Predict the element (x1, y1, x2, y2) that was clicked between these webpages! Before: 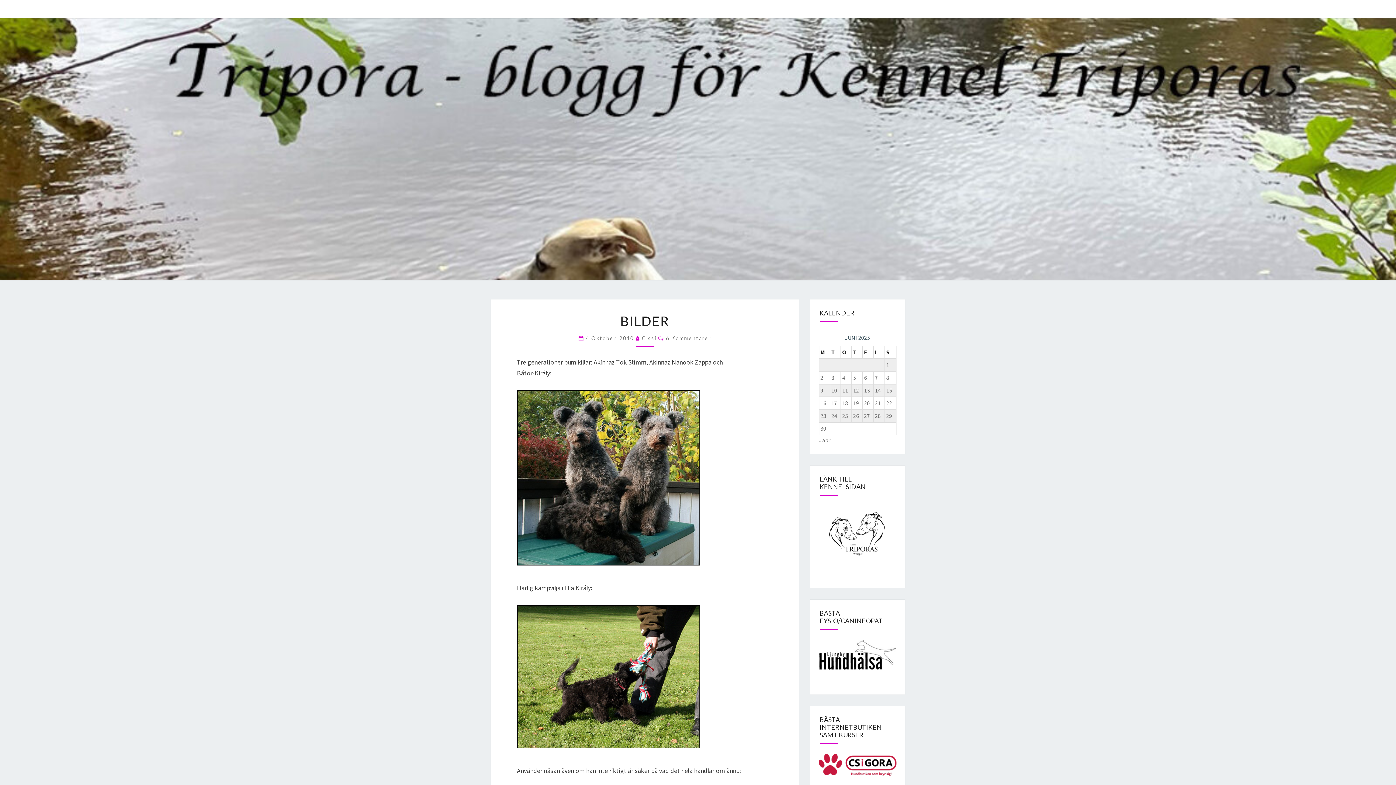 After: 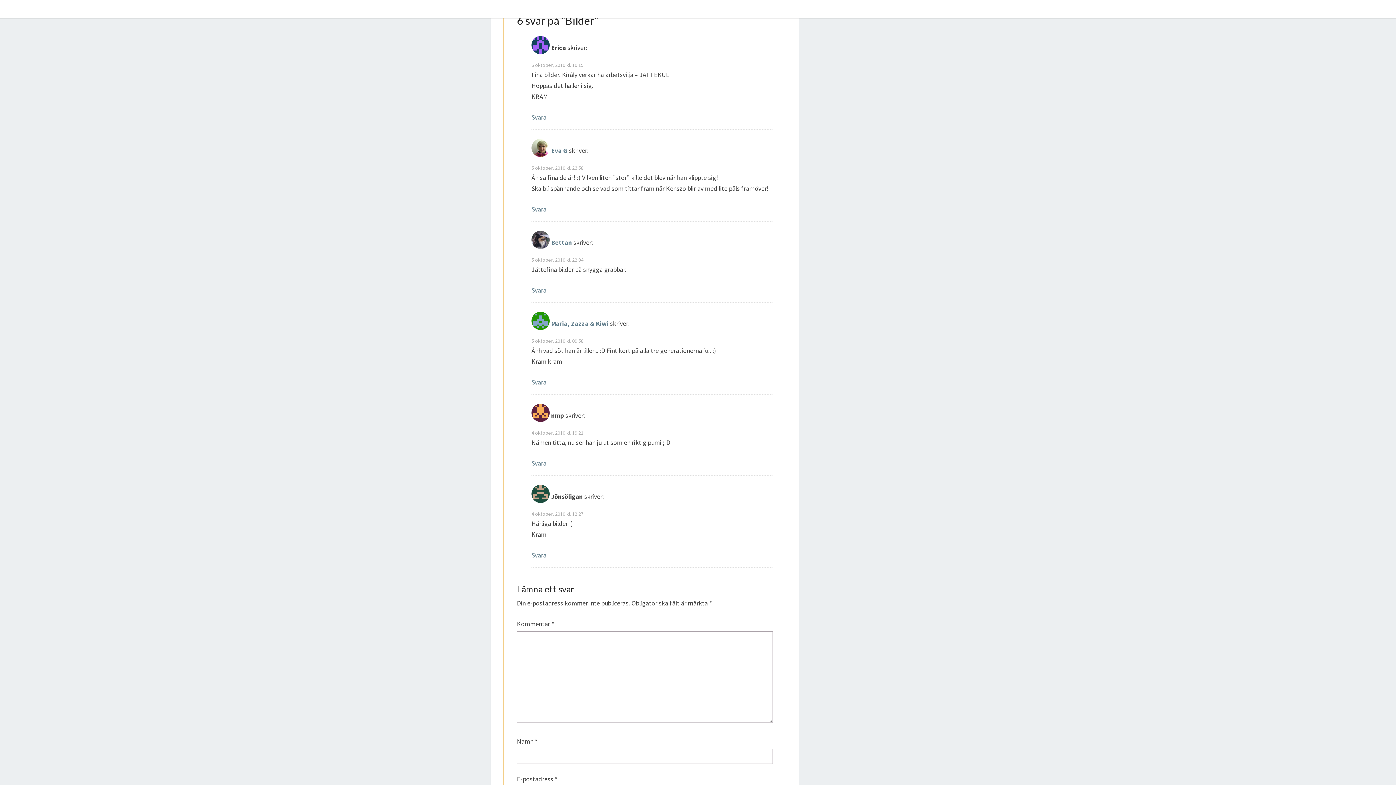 Action: bbox: (666, 335, 711, 341) label: 6 Kommentarer